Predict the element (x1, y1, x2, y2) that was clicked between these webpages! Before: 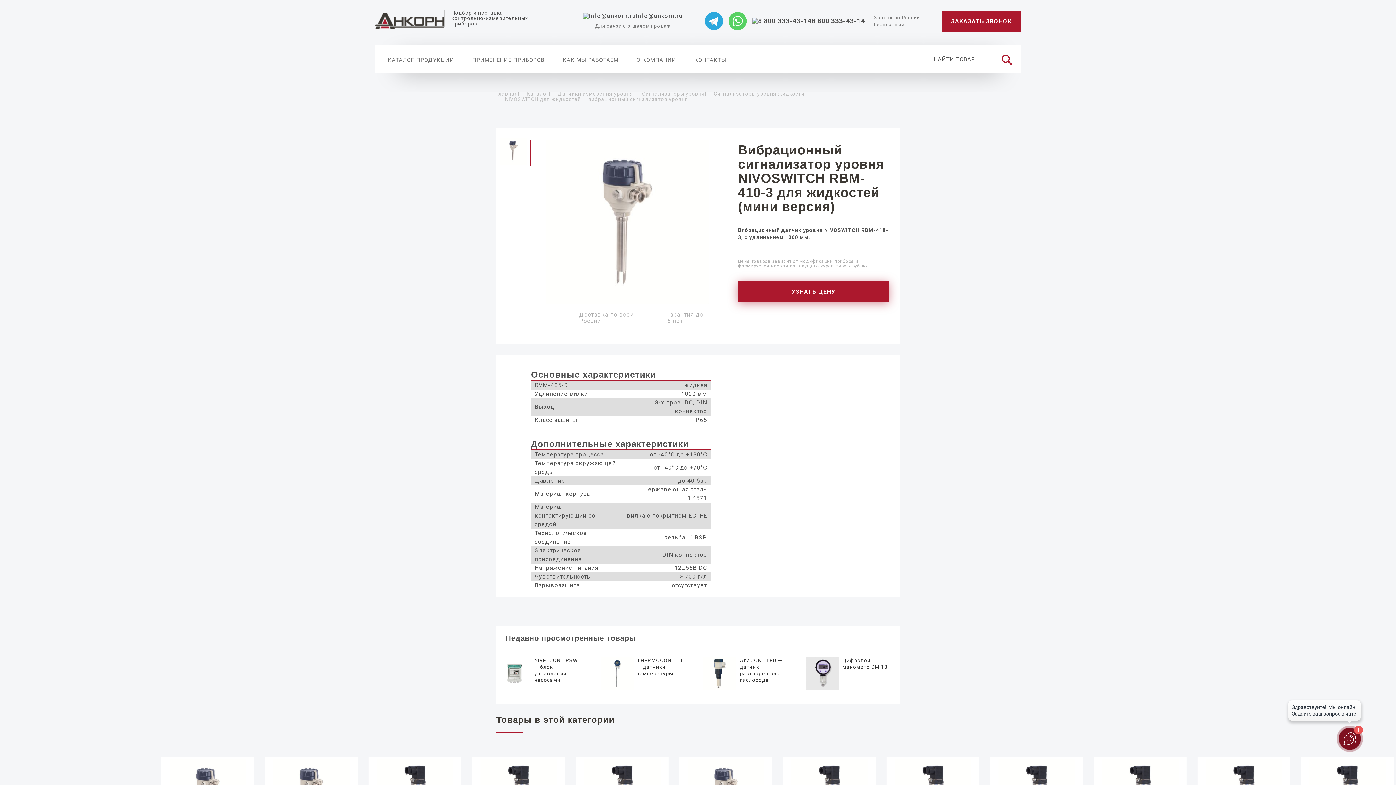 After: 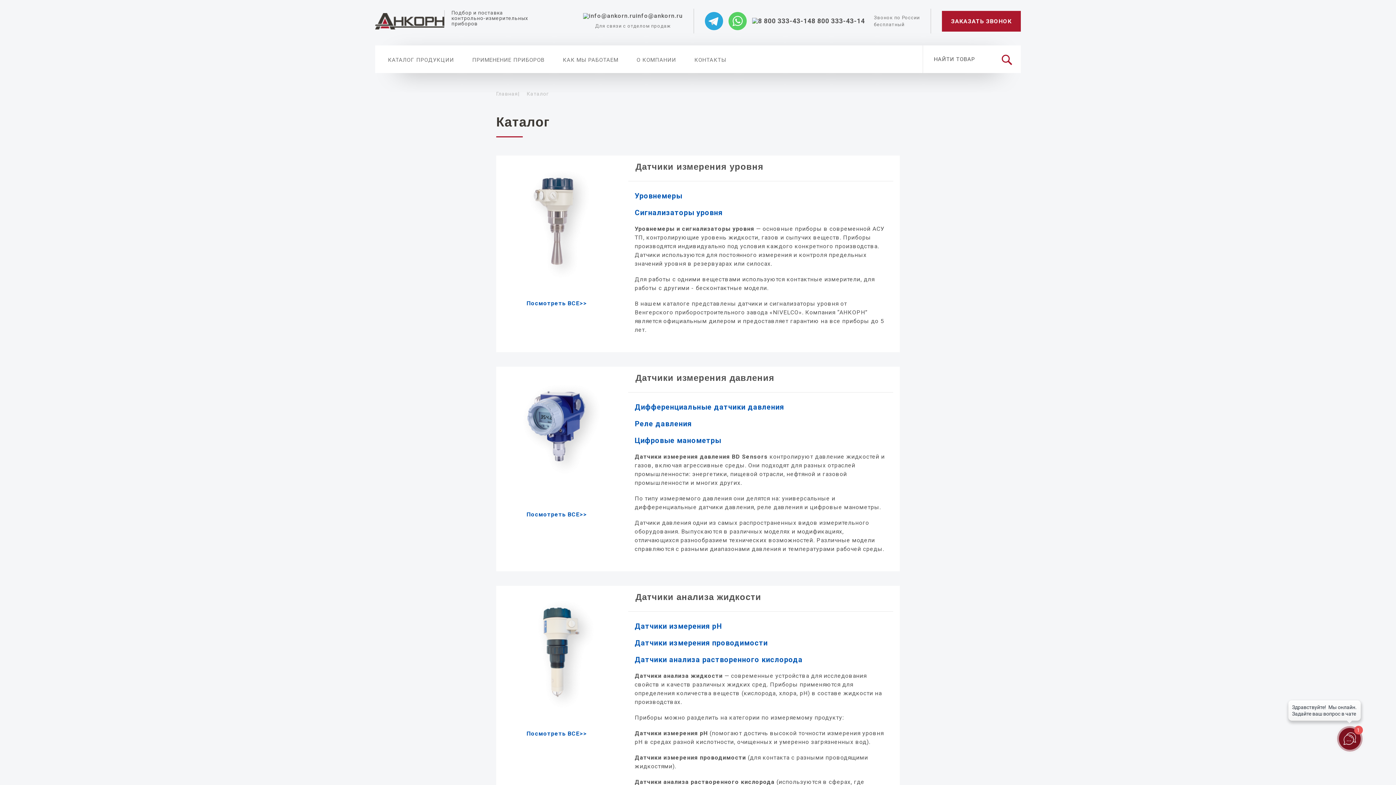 Action: label: КАТАЛОГ ПРОДУКЦИИ bbox: (378, 45, 463, 73)